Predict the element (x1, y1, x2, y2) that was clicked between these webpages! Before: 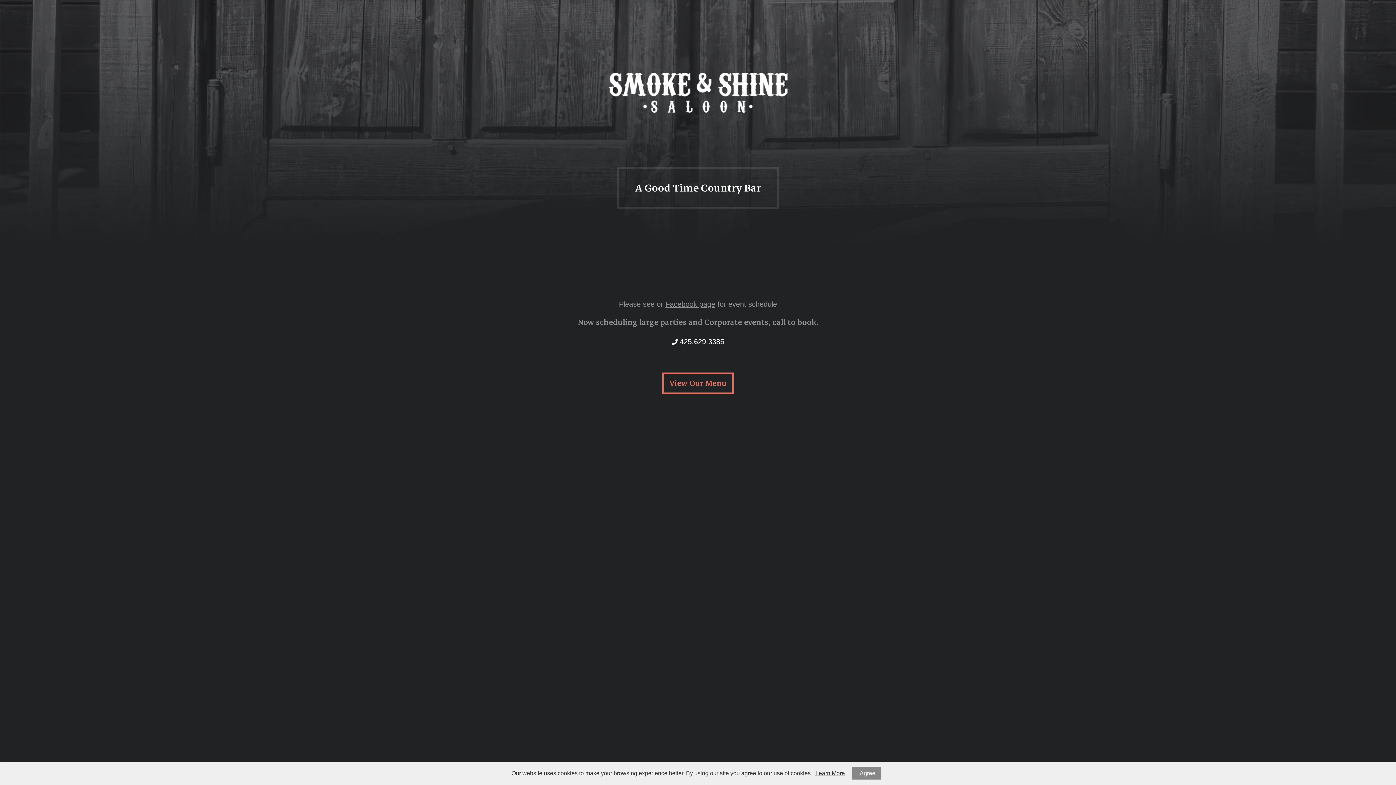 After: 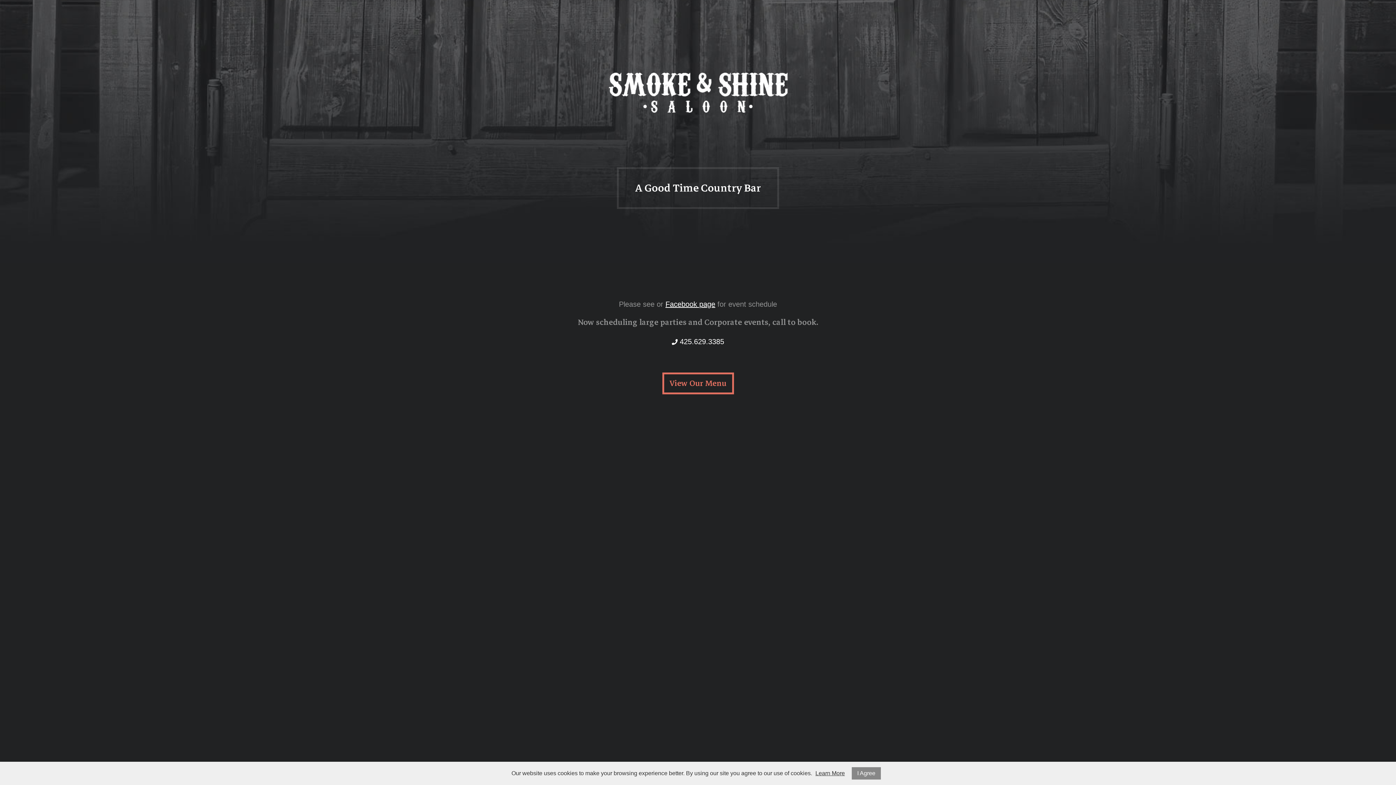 Action: bbox: (665, 300, 715, 309) label: Facebook page